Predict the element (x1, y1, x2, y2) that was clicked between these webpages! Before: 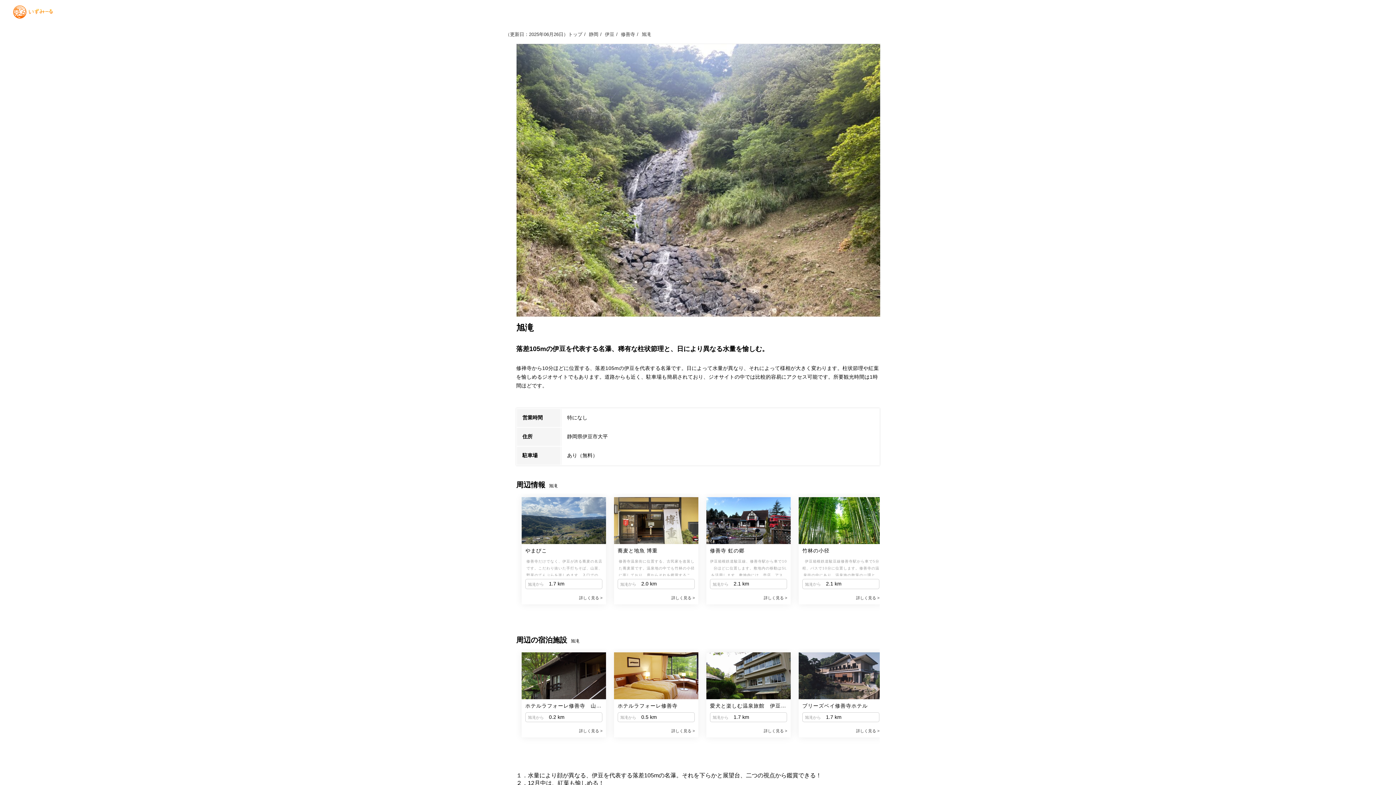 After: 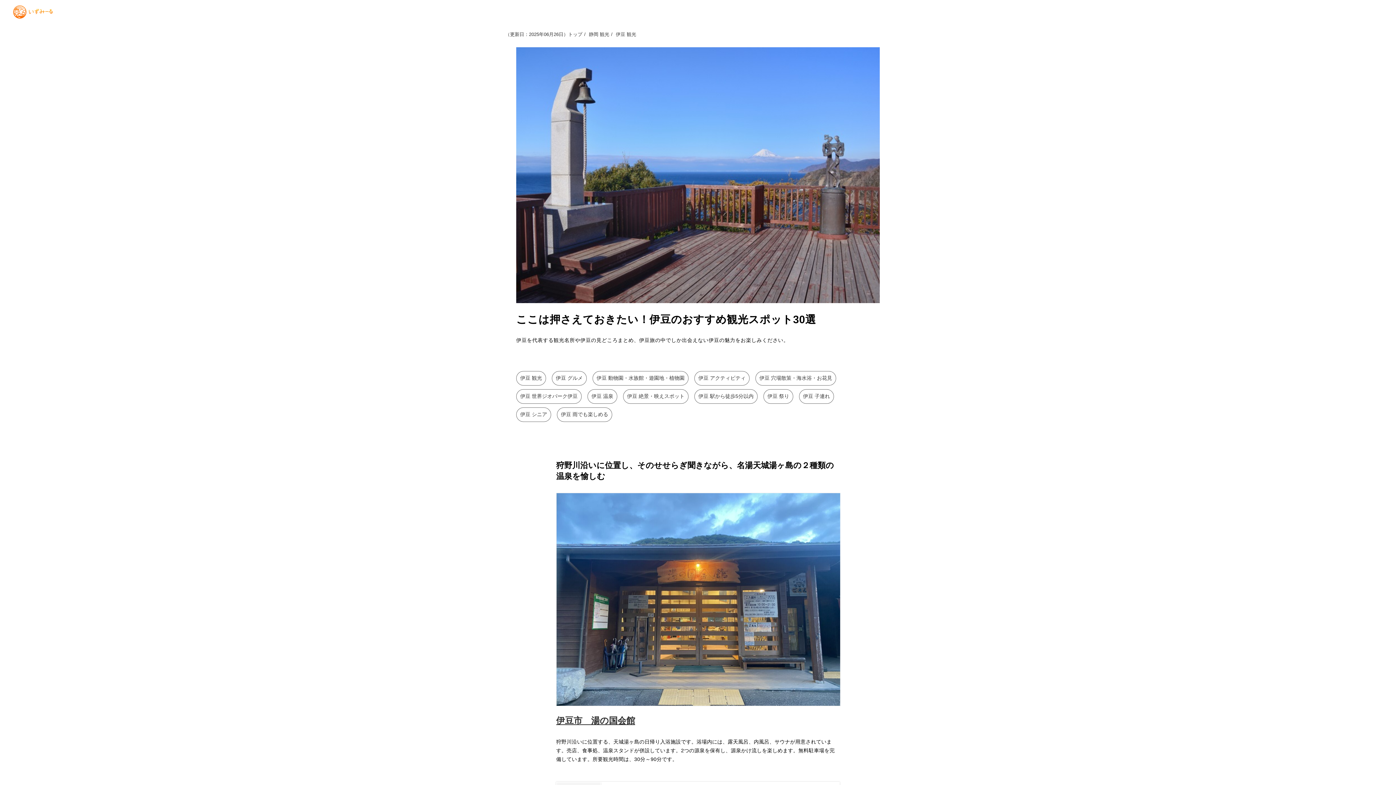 Action: label:  伊豆 bbox: (603, 31, 614, 37)